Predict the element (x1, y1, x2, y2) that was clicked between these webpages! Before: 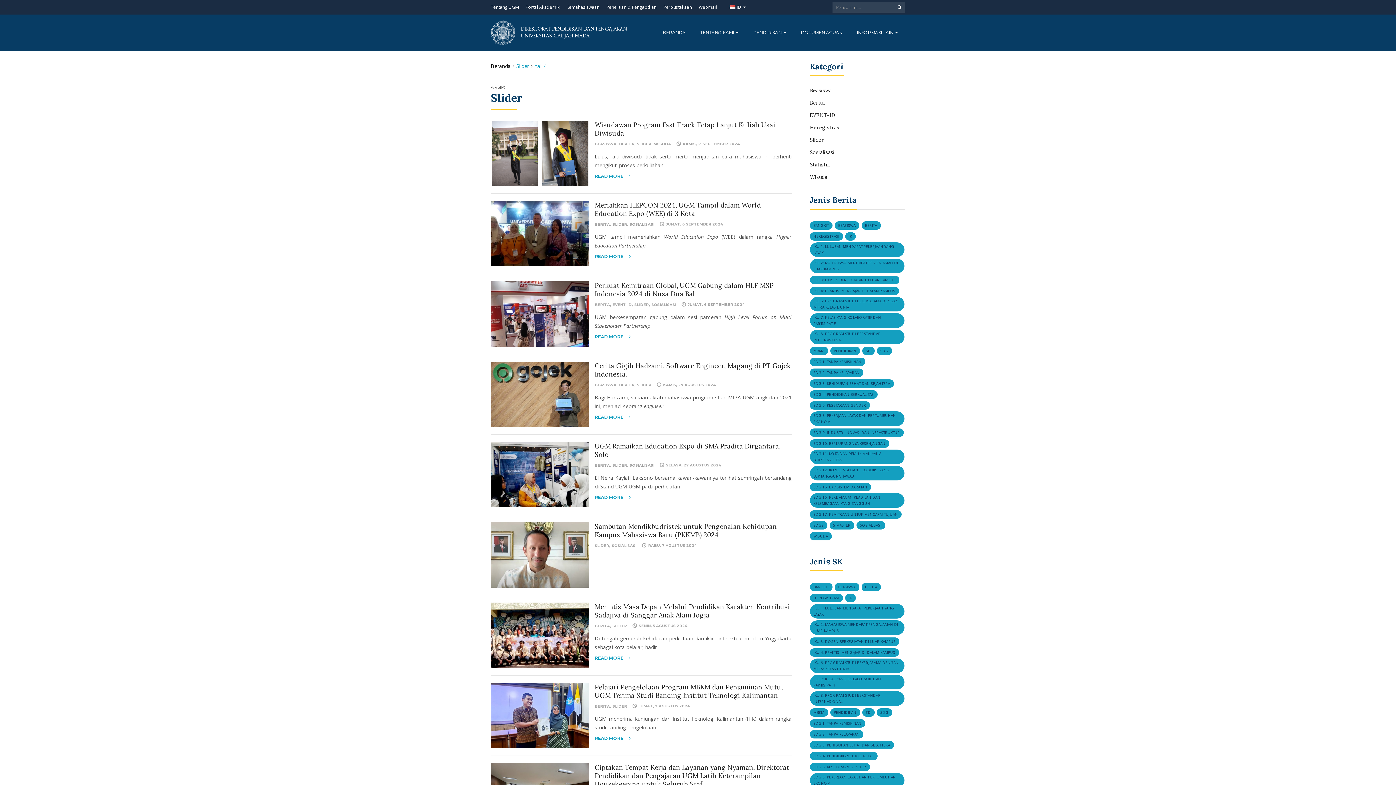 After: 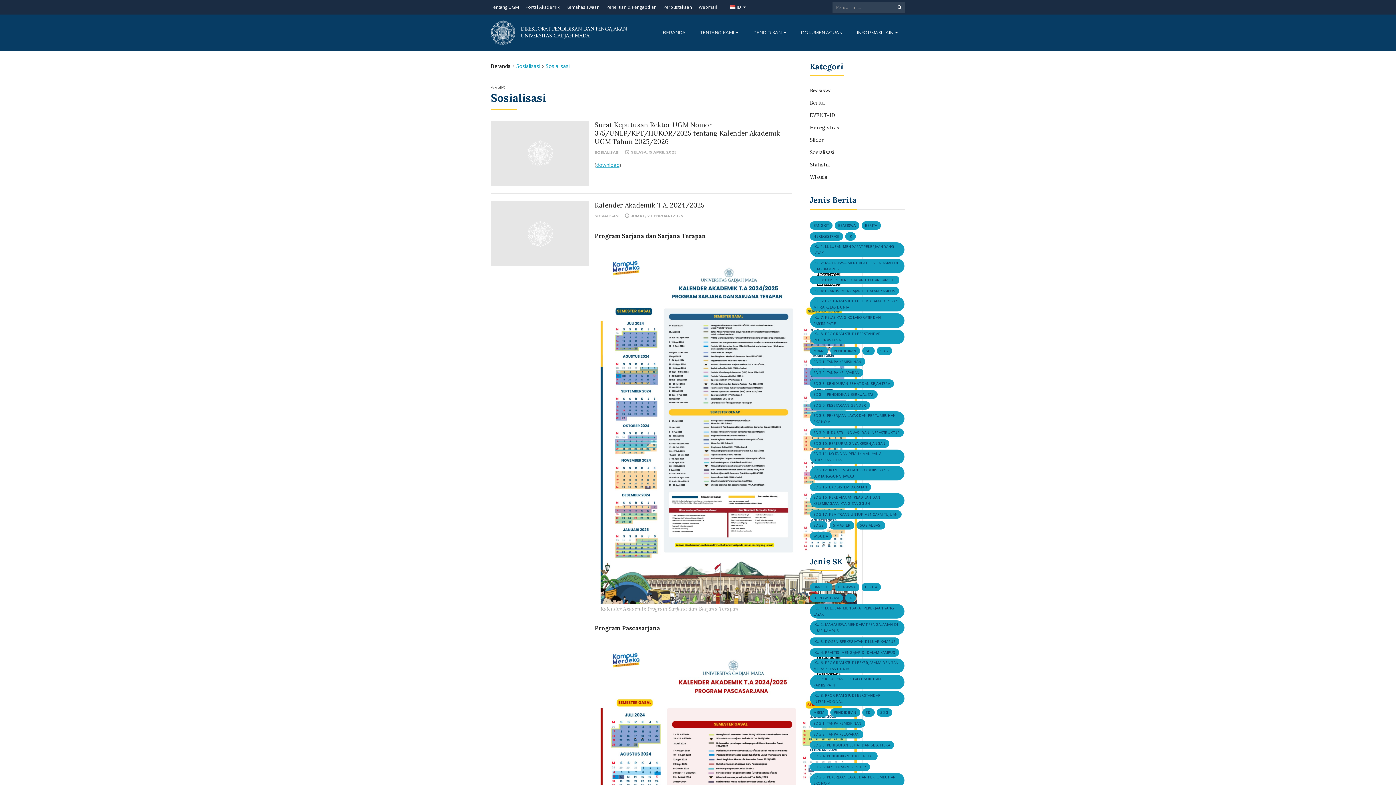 Action: label: Sosialisasi (35 item) bbox: (856, 521, 885, 529)